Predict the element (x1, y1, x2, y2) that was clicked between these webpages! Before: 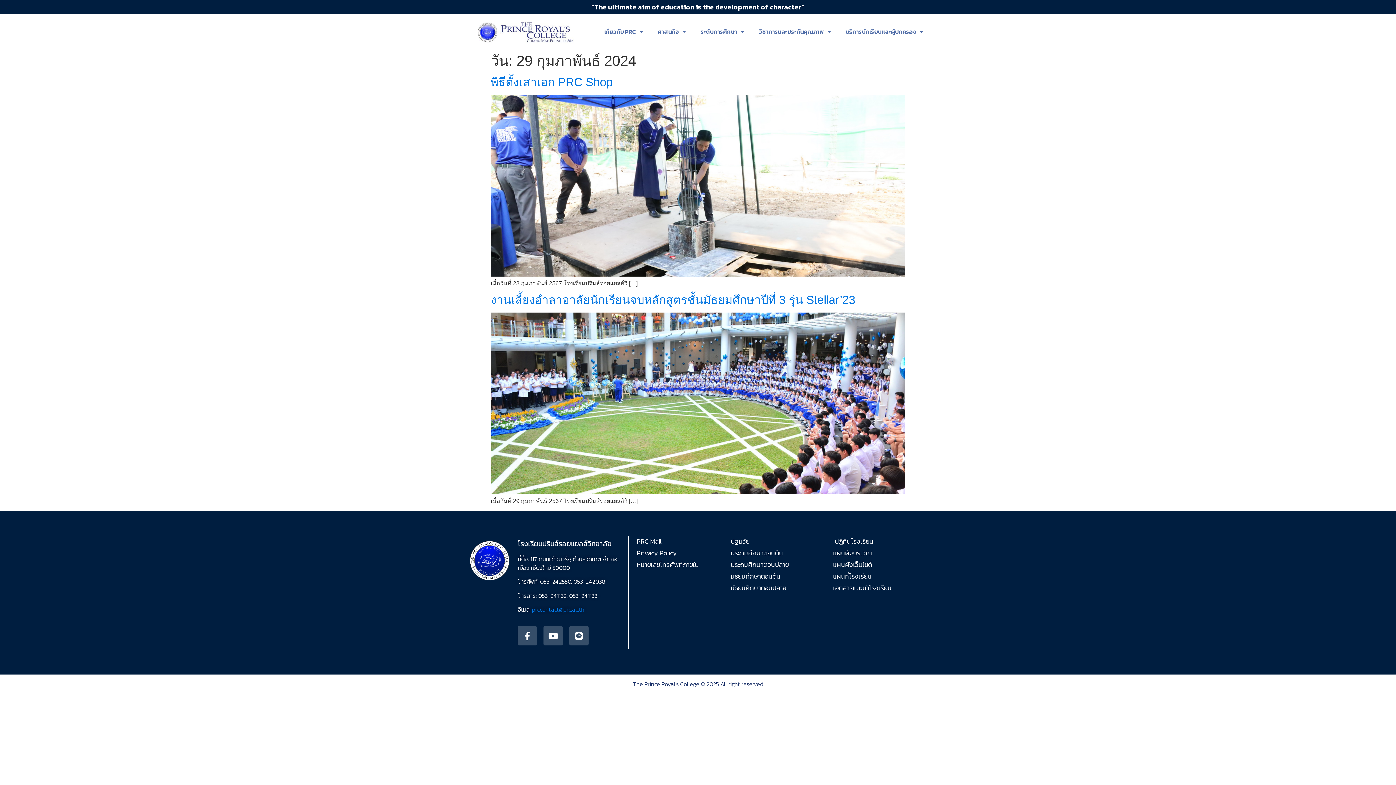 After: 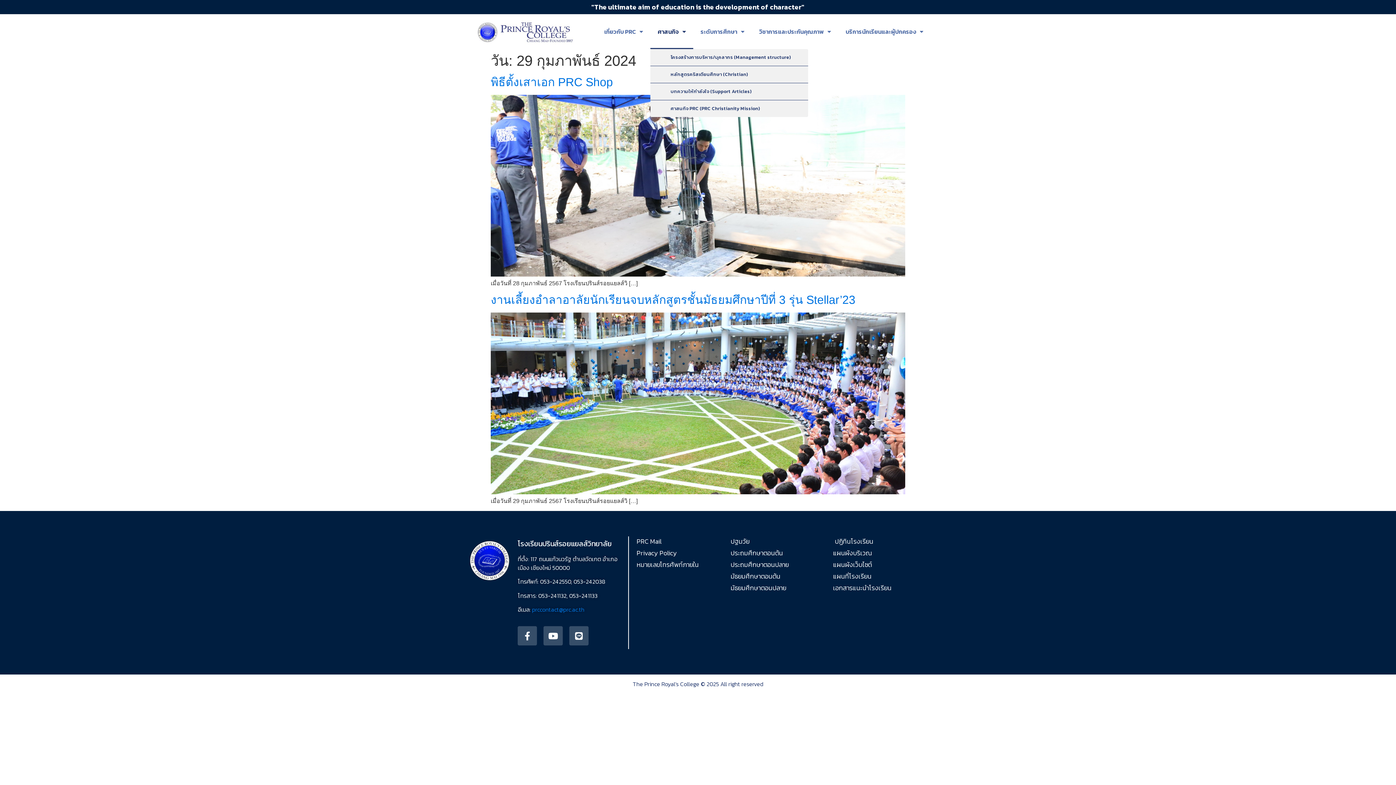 Action: label: ศาสนกิจ bbox: (650, 14, 693, 49)